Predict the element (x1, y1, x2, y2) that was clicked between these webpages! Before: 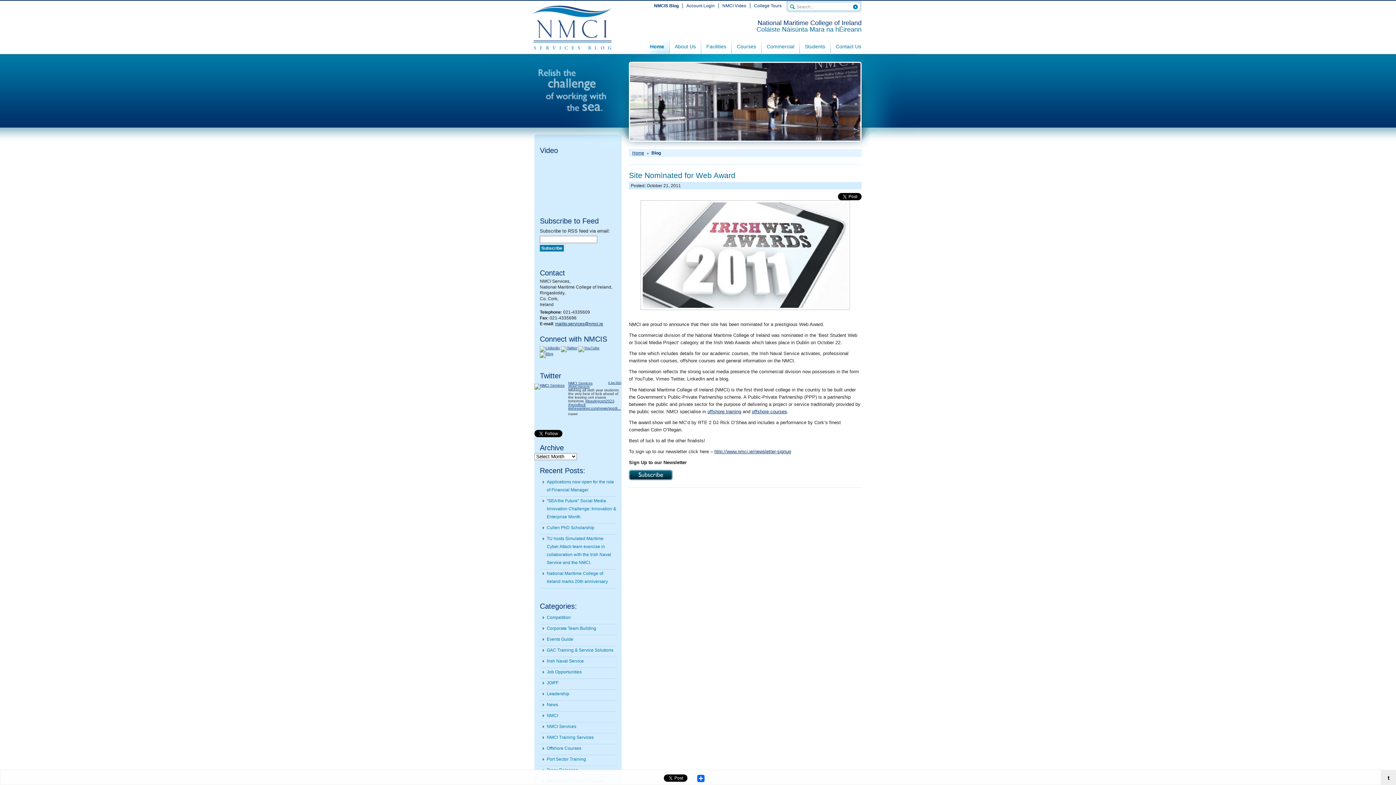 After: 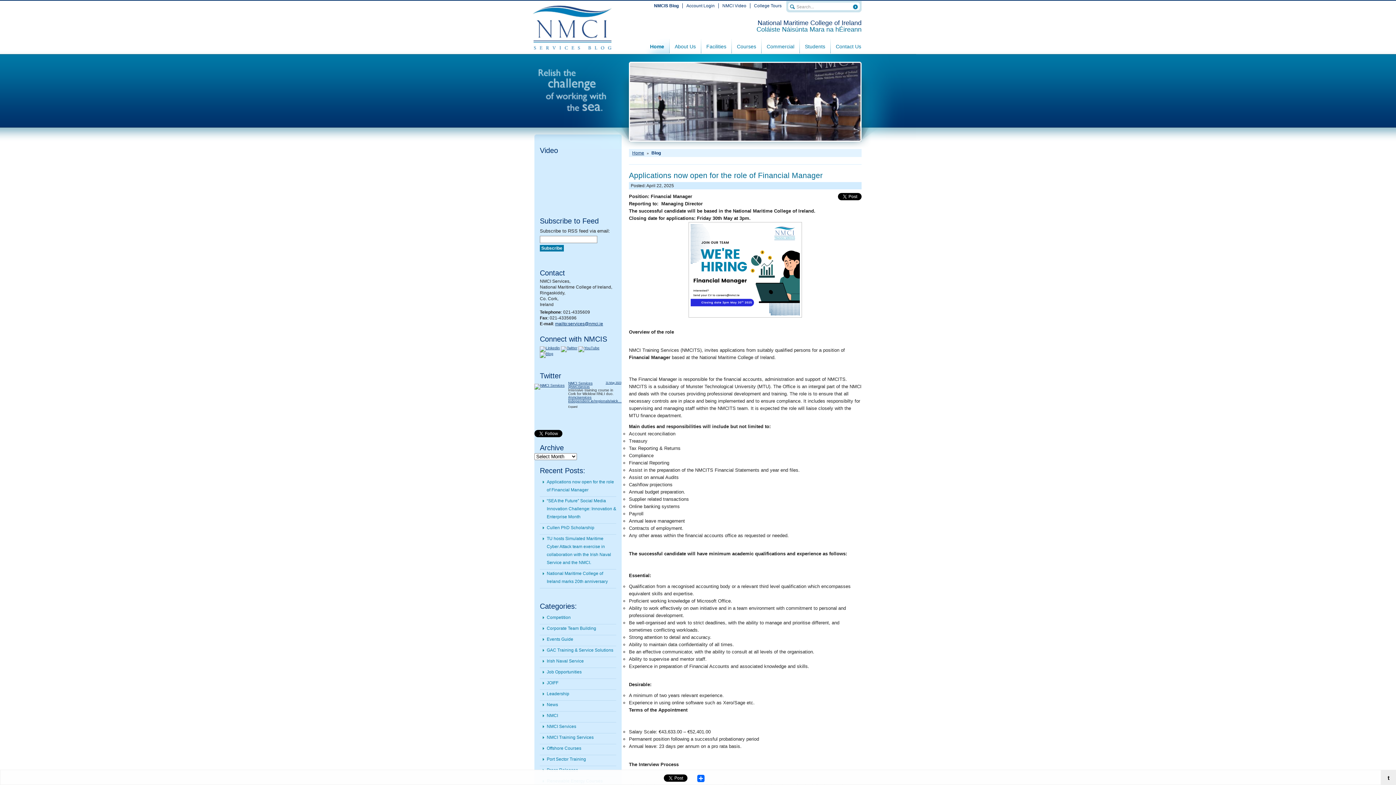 Action: bbox: (650, 3, 682, 8) label: NMCIS Blog